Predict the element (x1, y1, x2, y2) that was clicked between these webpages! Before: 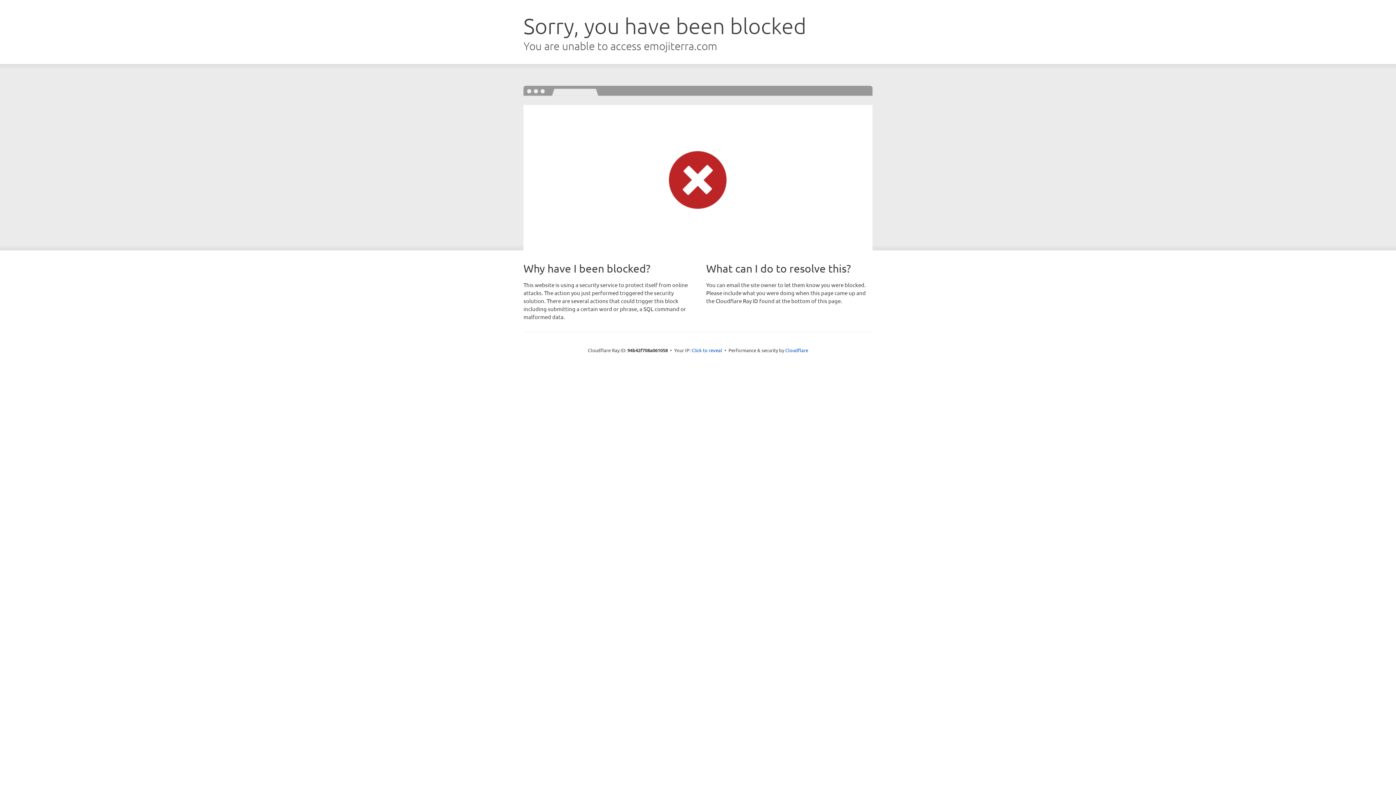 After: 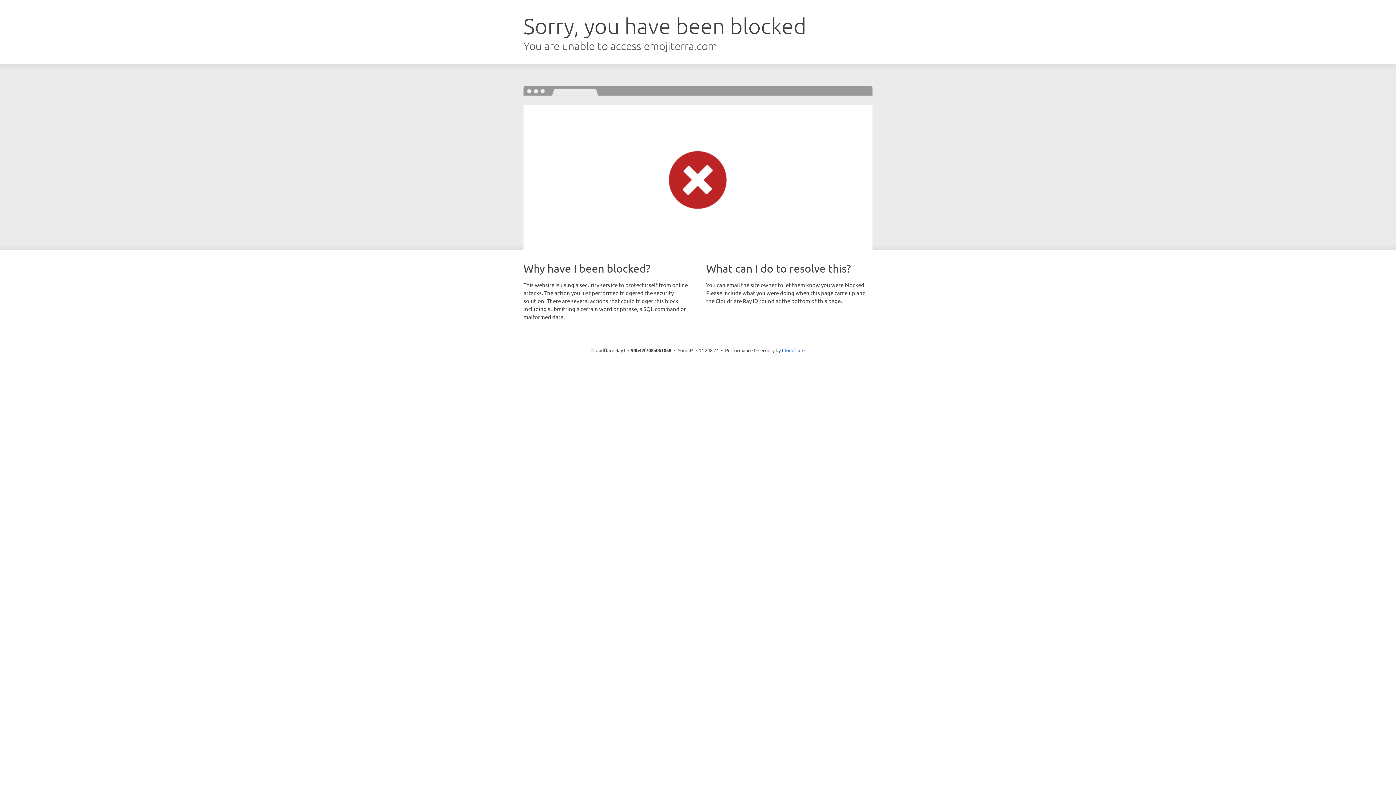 Action: label: Click to reveal bbox: (691, 346, 722, 353)